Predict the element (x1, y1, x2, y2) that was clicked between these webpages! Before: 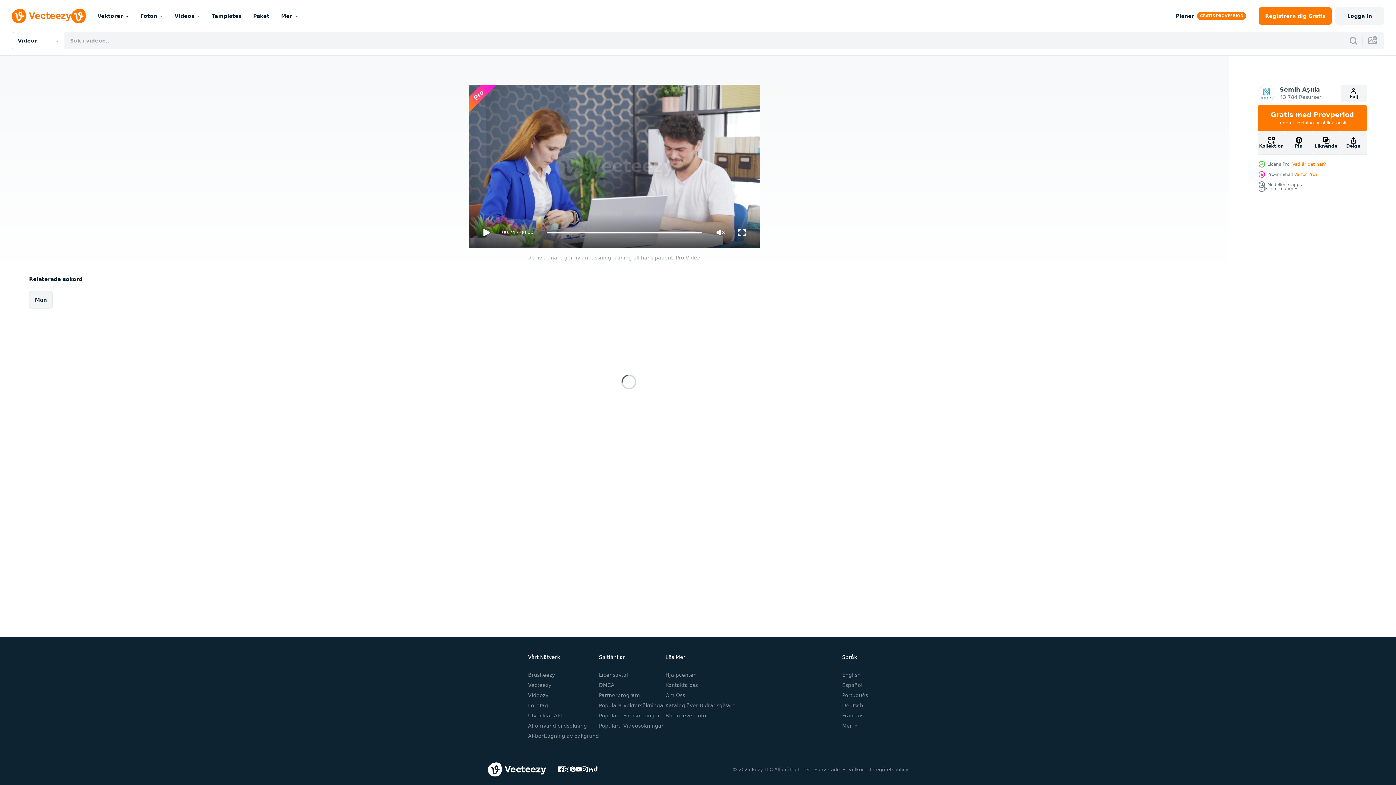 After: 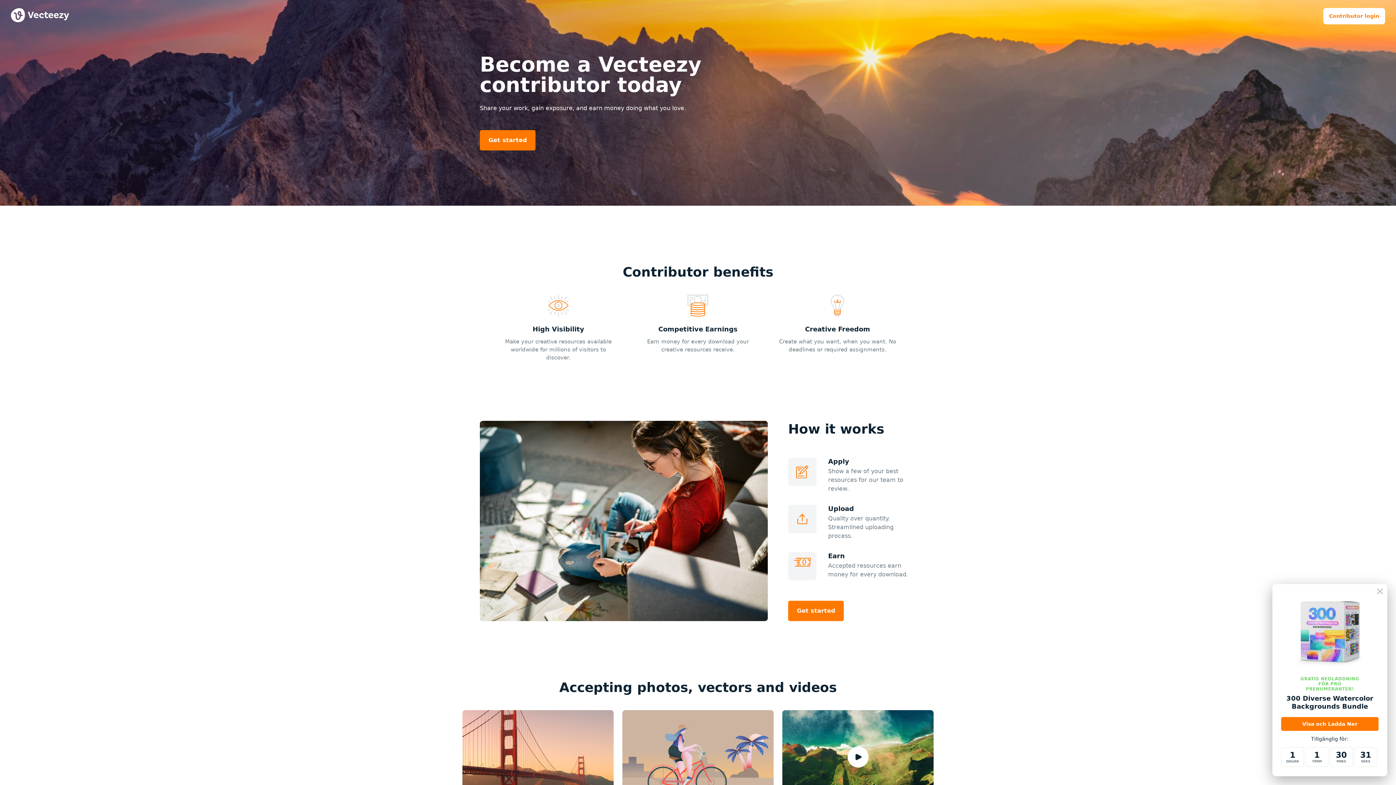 Action: label: Bli en leverantör bbox: (665, 712, 708, 718)